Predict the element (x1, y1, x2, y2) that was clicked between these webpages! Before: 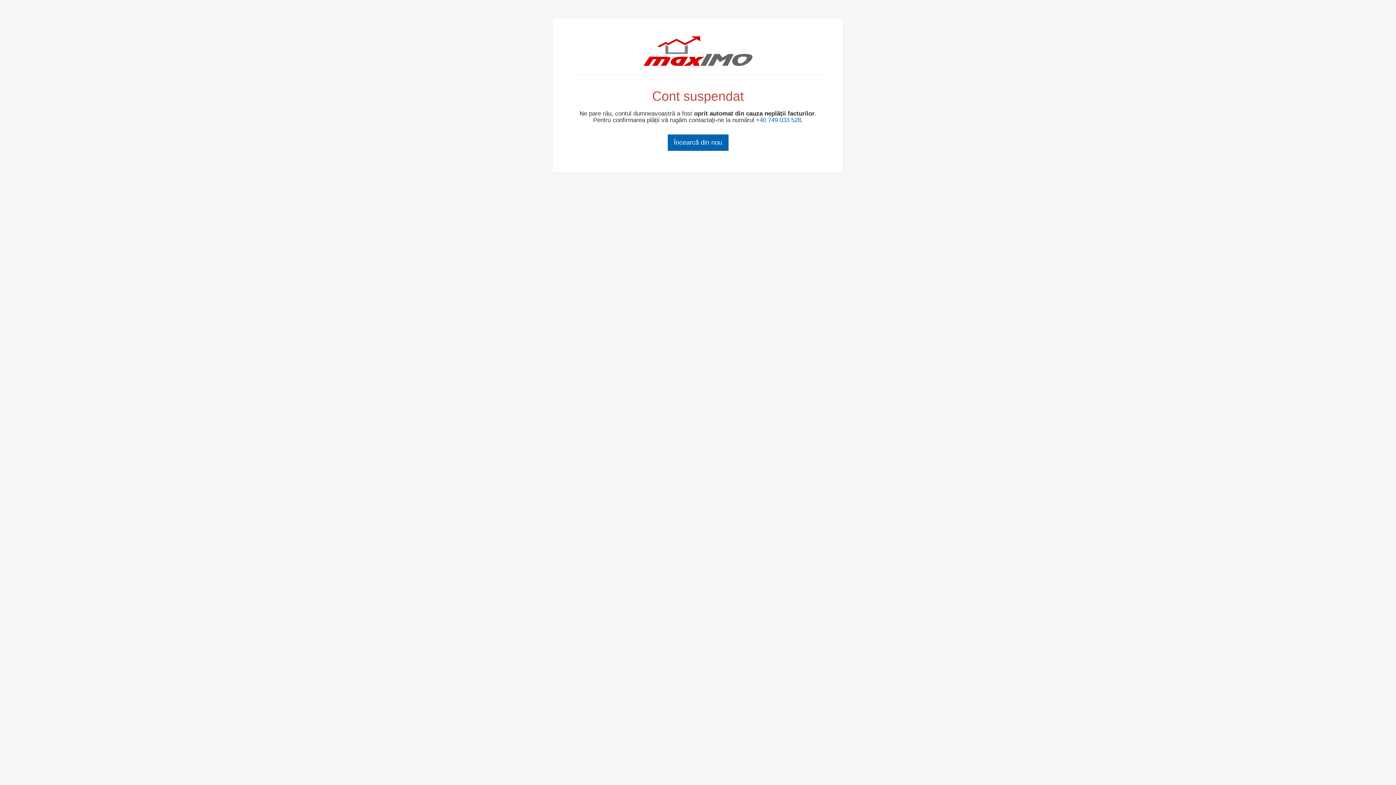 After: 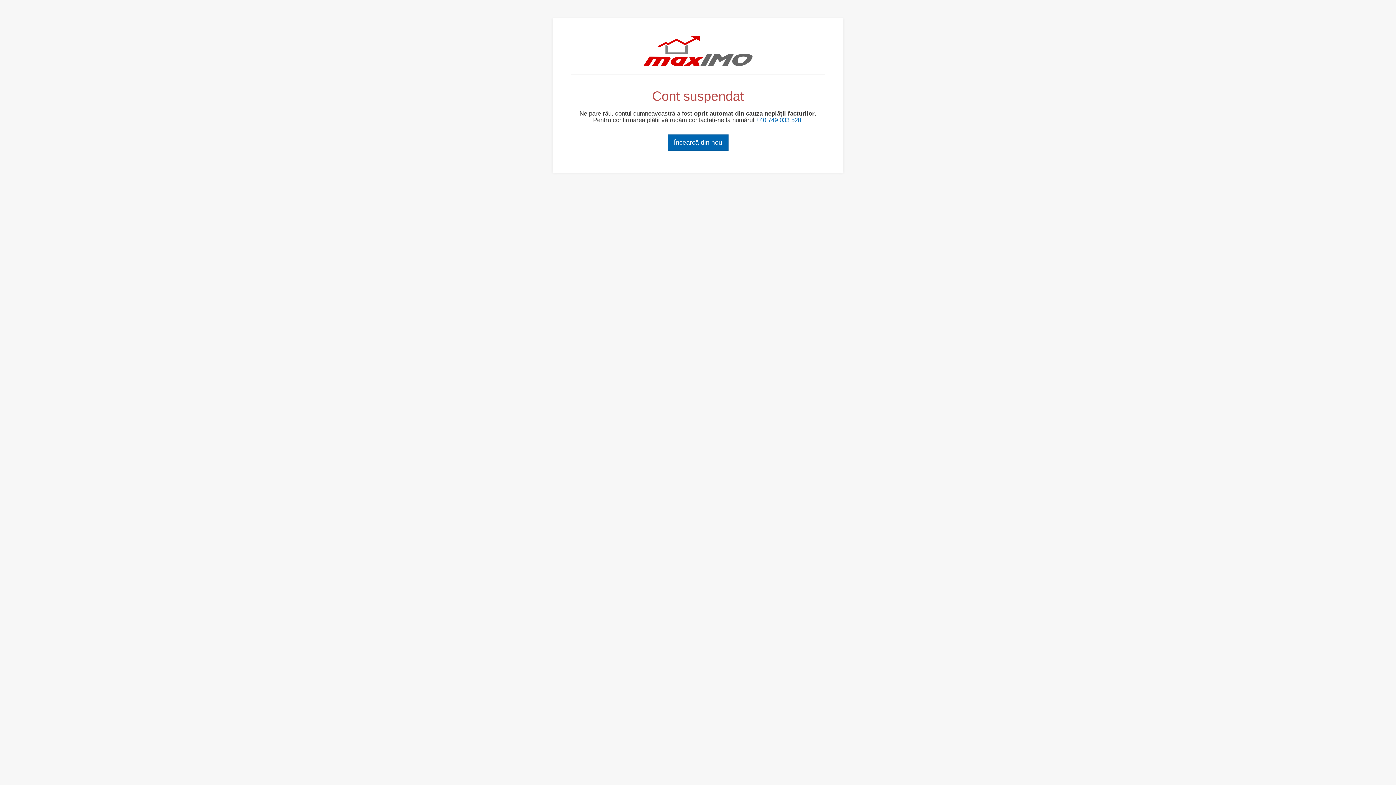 Action: label: Încearcă din nou bbox: (667, 134, 728, 150)